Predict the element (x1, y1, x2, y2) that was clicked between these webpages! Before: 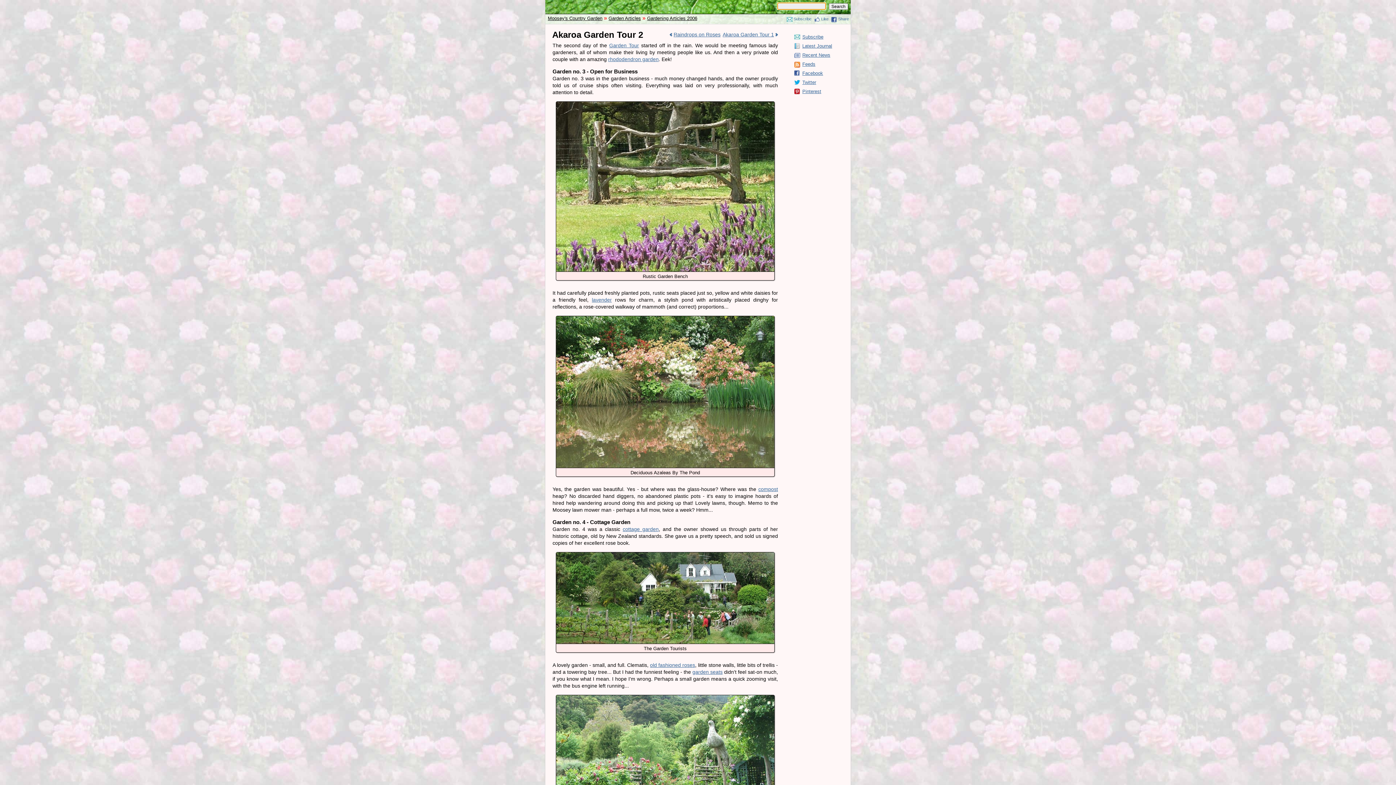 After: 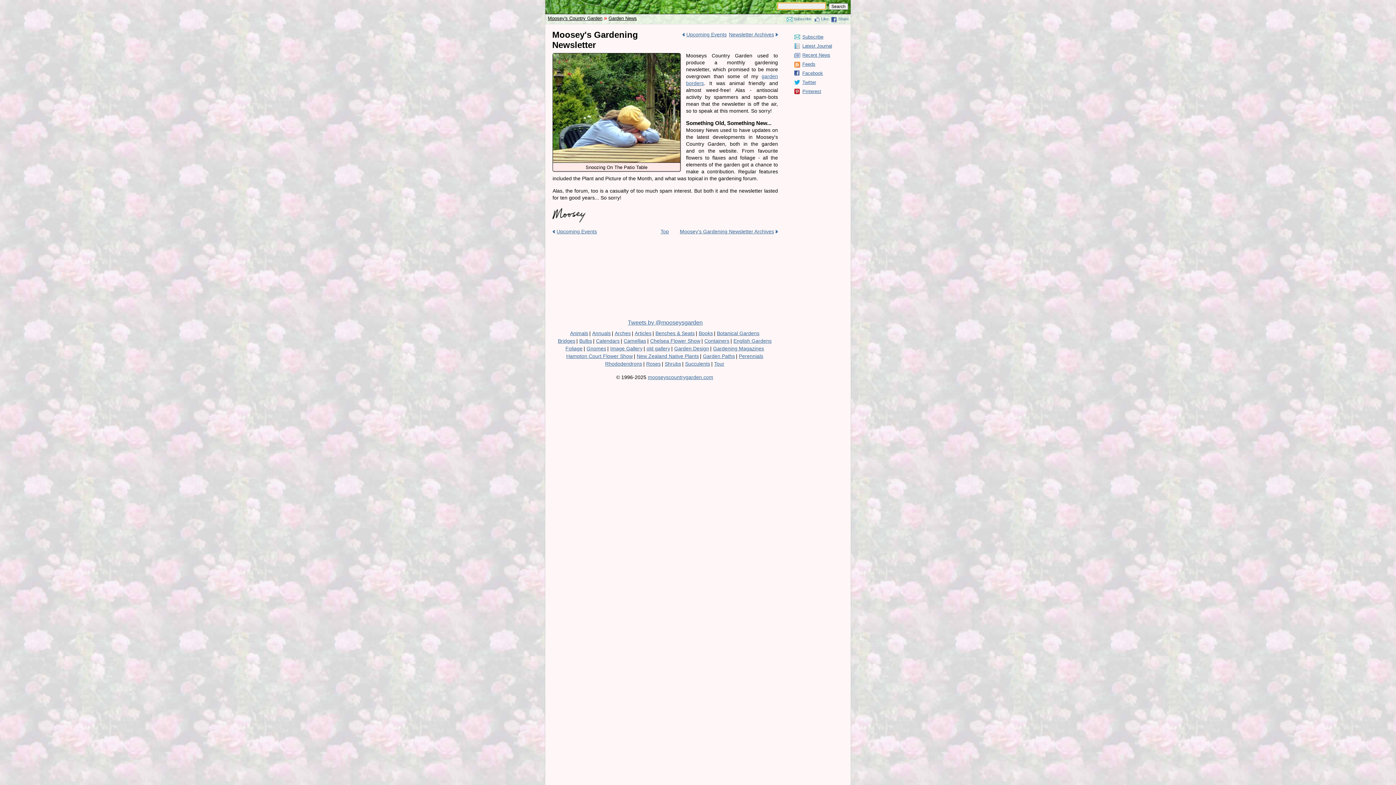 Action: bbox: (794, 34, 850, 41) label: Subscribe